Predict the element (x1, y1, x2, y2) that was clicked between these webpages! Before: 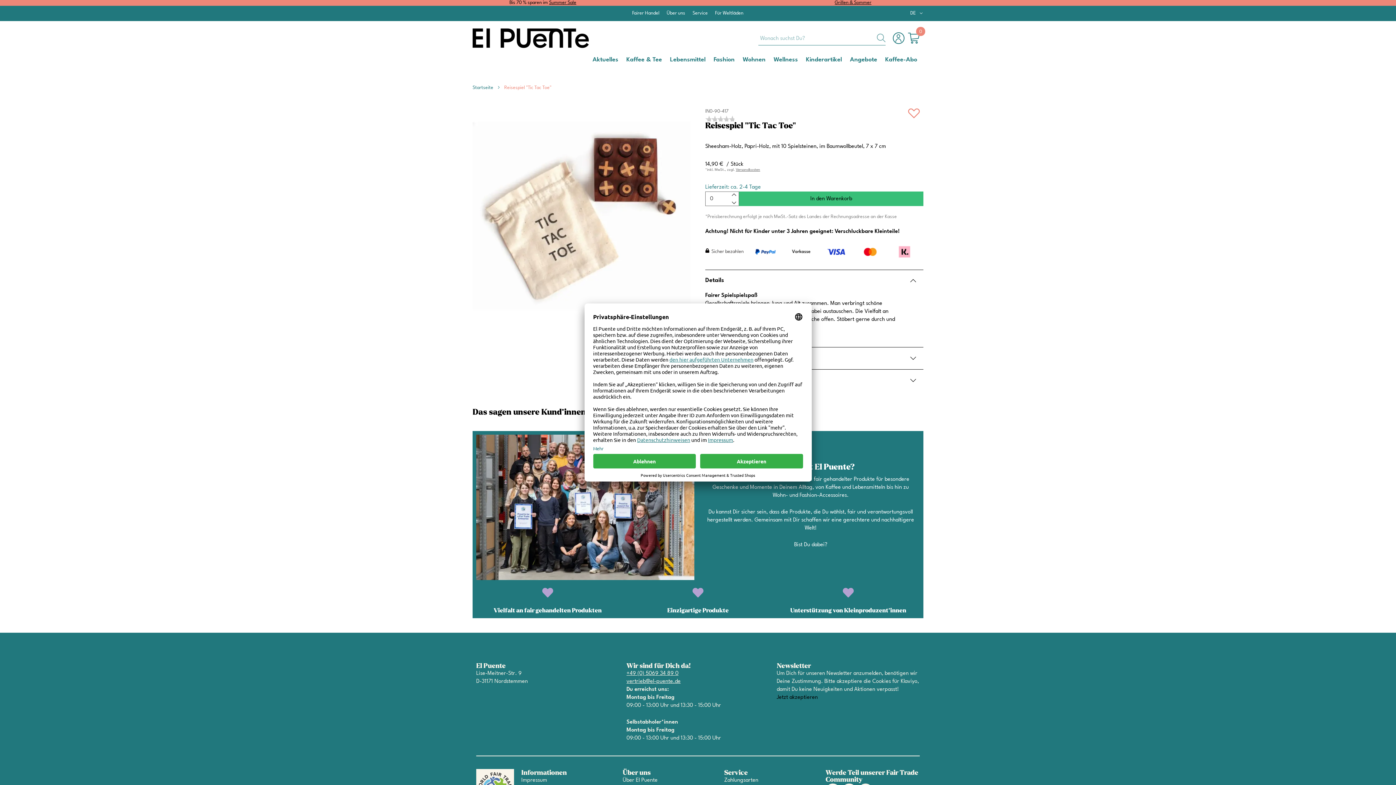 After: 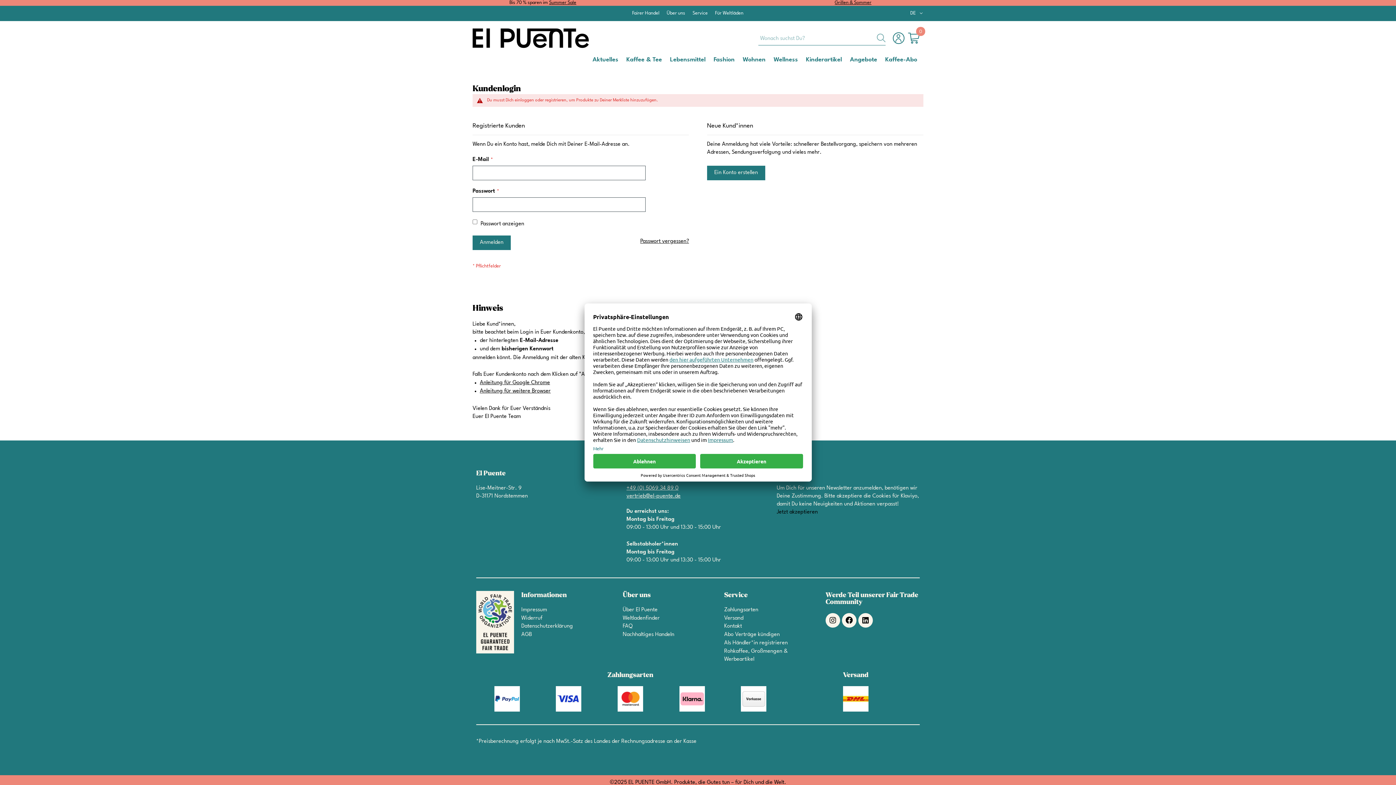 Action: label: Zur Merkliste hinzufügen bbox: (908, 114, 923, 120)